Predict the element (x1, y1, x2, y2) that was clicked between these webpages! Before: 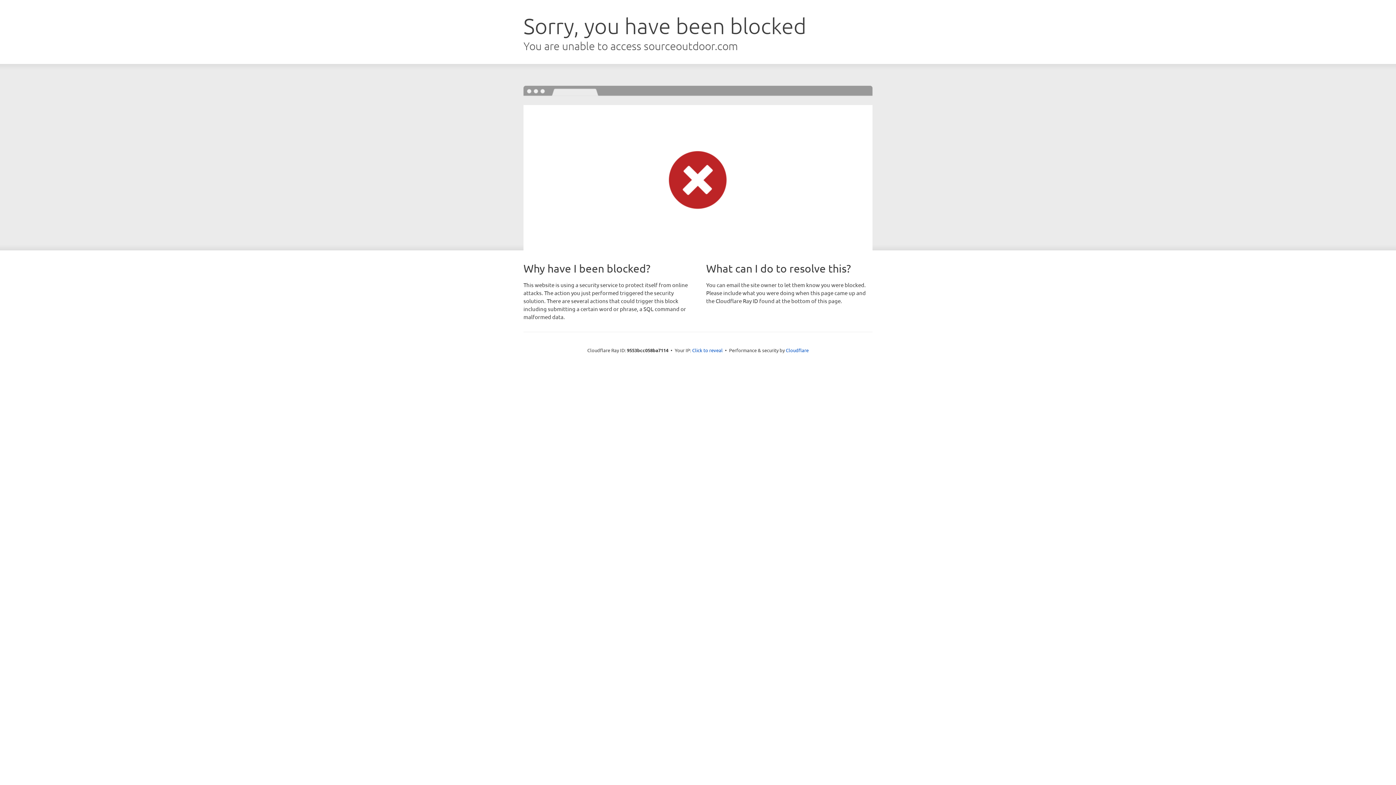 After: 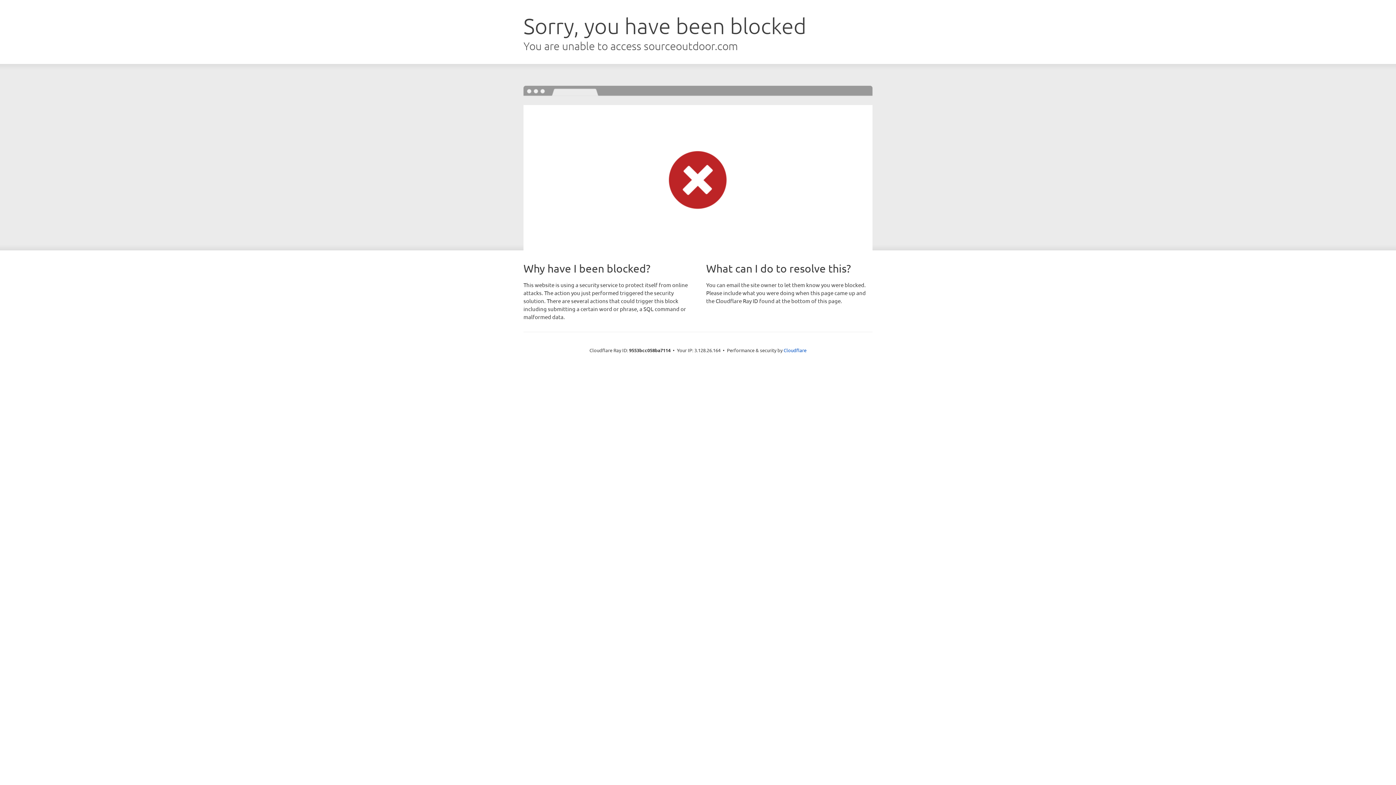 Action: bbox: (692, 346, 722, 353) label: Click to reveal